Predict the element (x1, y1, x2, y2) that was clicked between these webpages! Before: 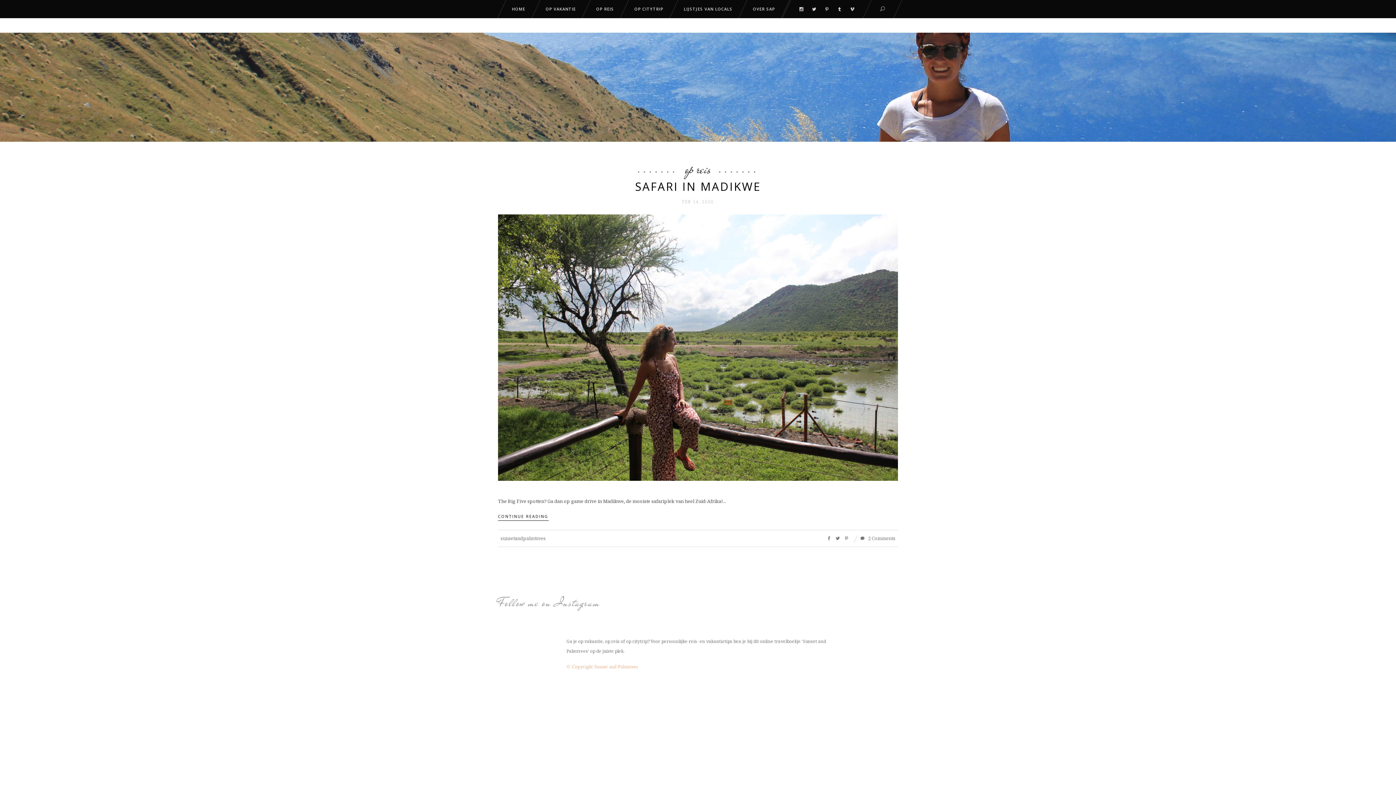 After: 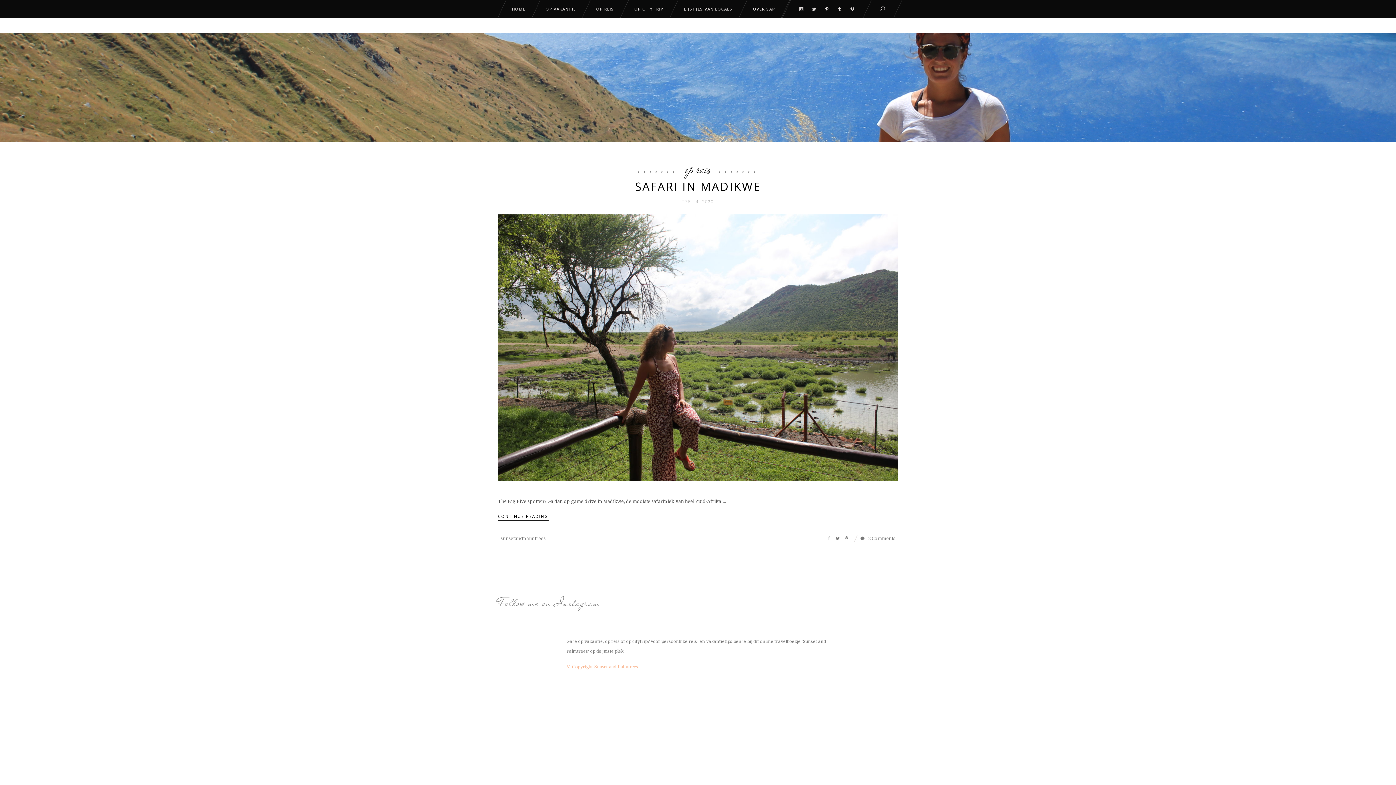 Action: bbox: (827, 530, 831, 546)